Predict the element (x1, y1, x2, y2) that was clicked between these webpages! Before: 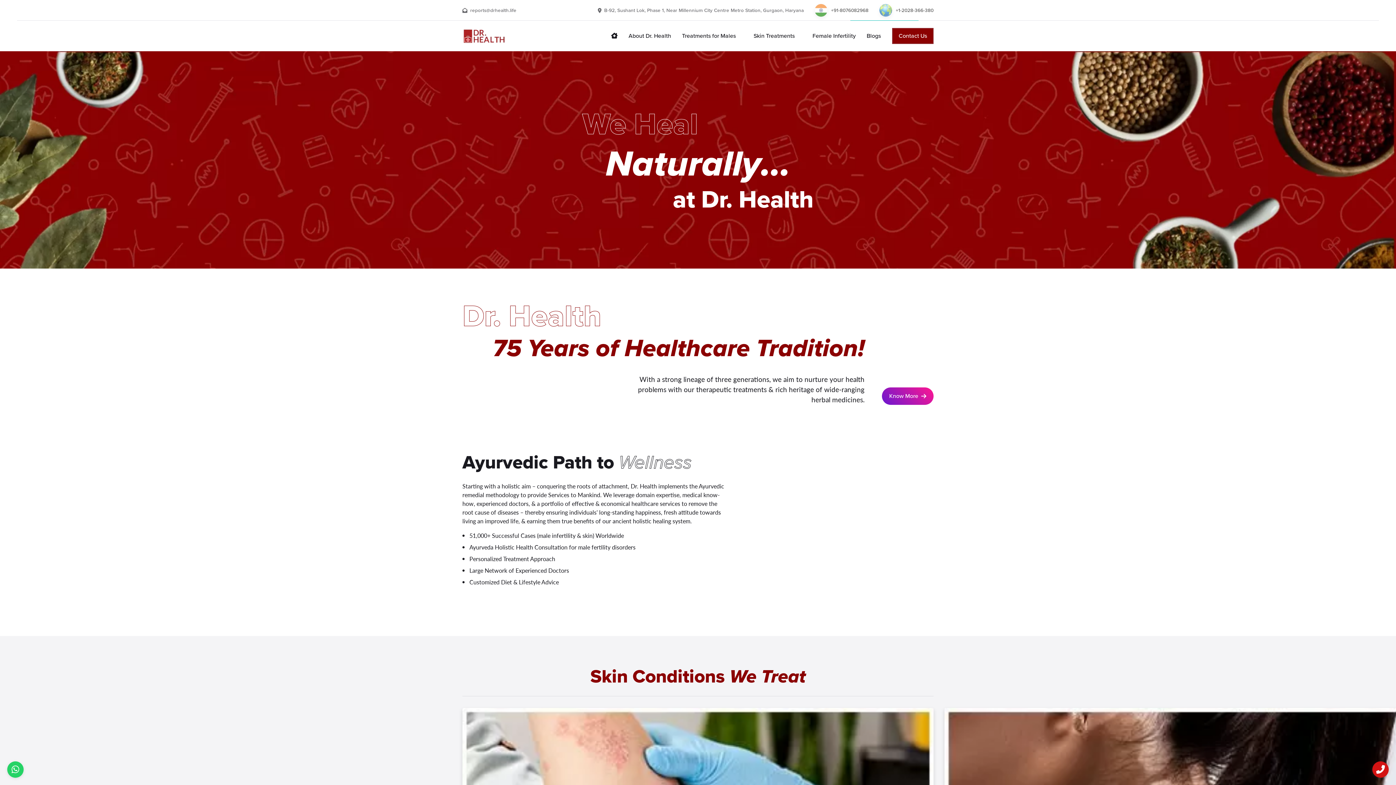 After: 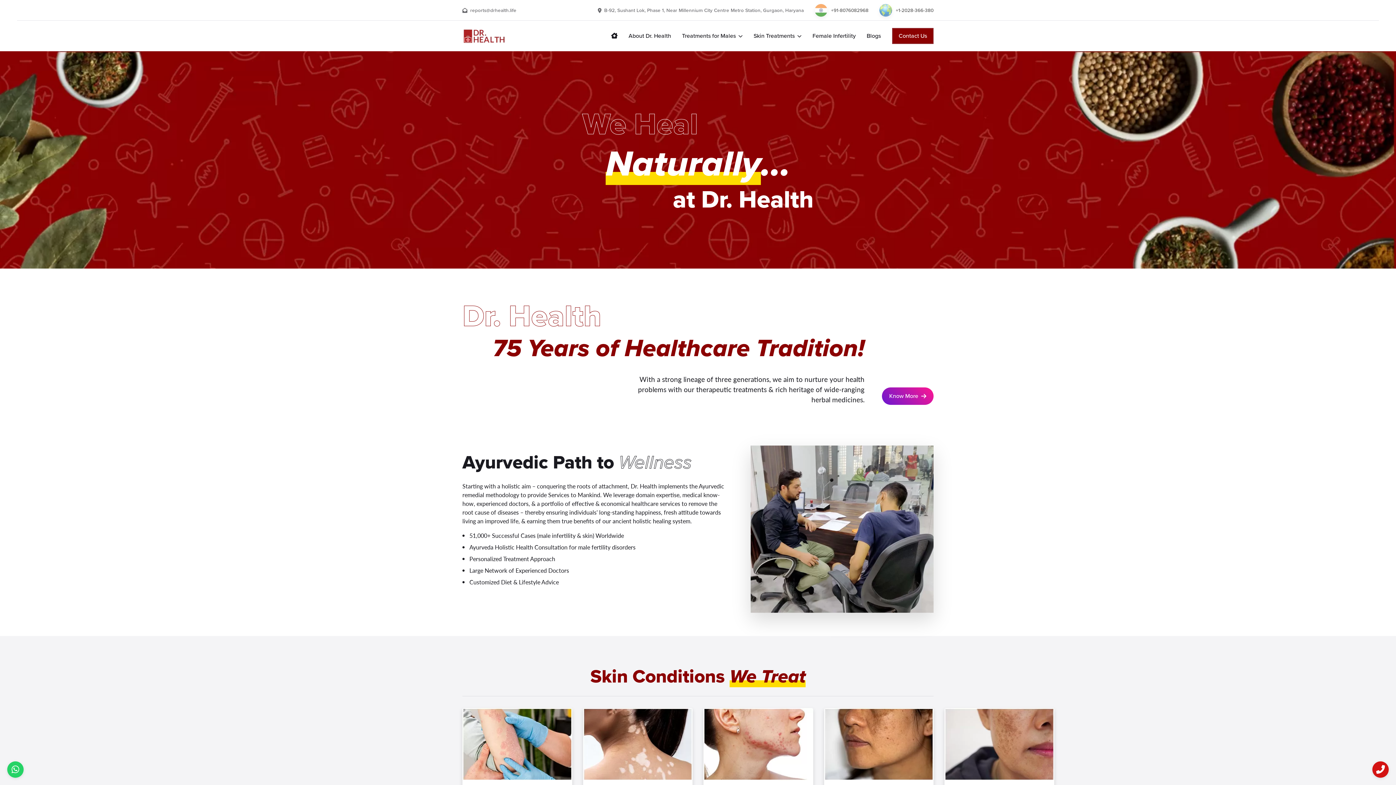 Action: bbox: (7, 761, 23, 778) label: I have a query